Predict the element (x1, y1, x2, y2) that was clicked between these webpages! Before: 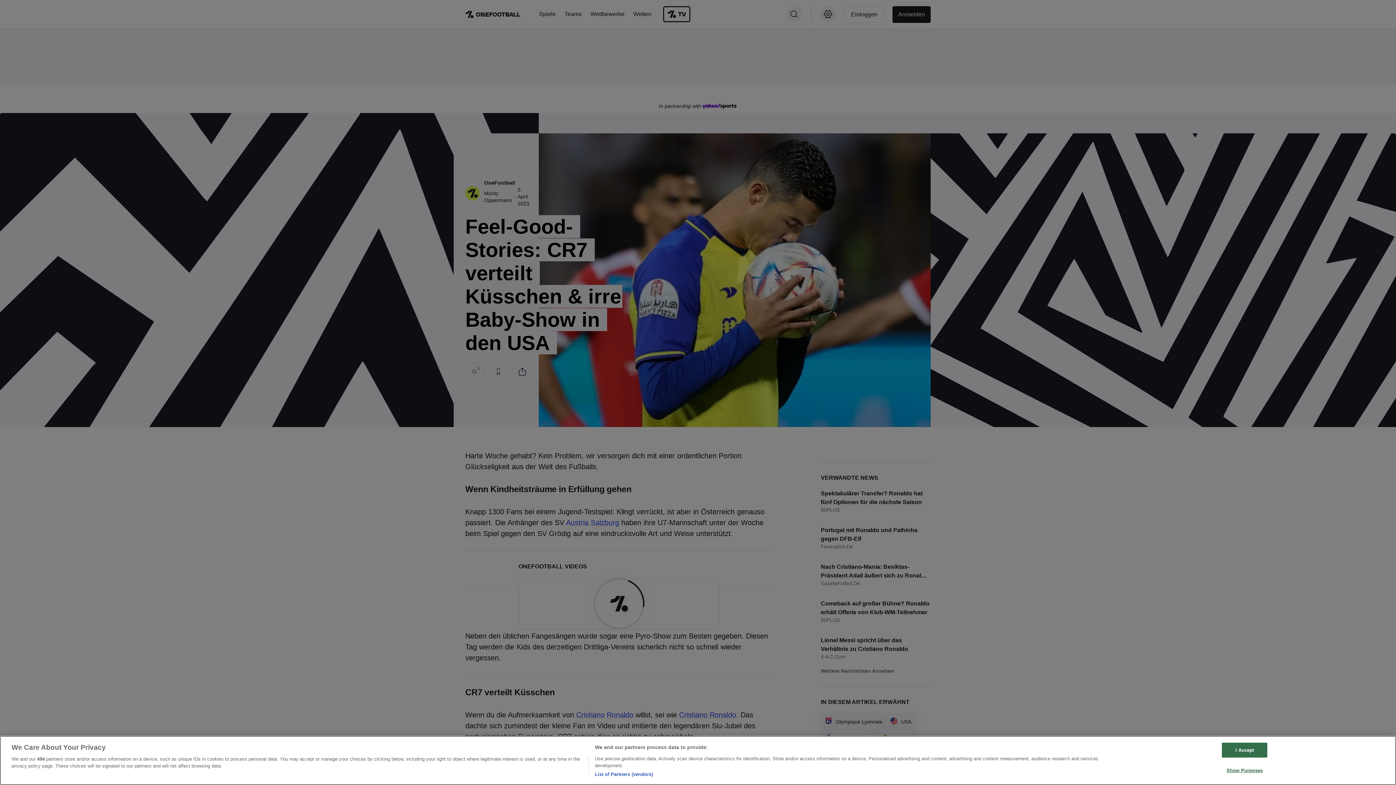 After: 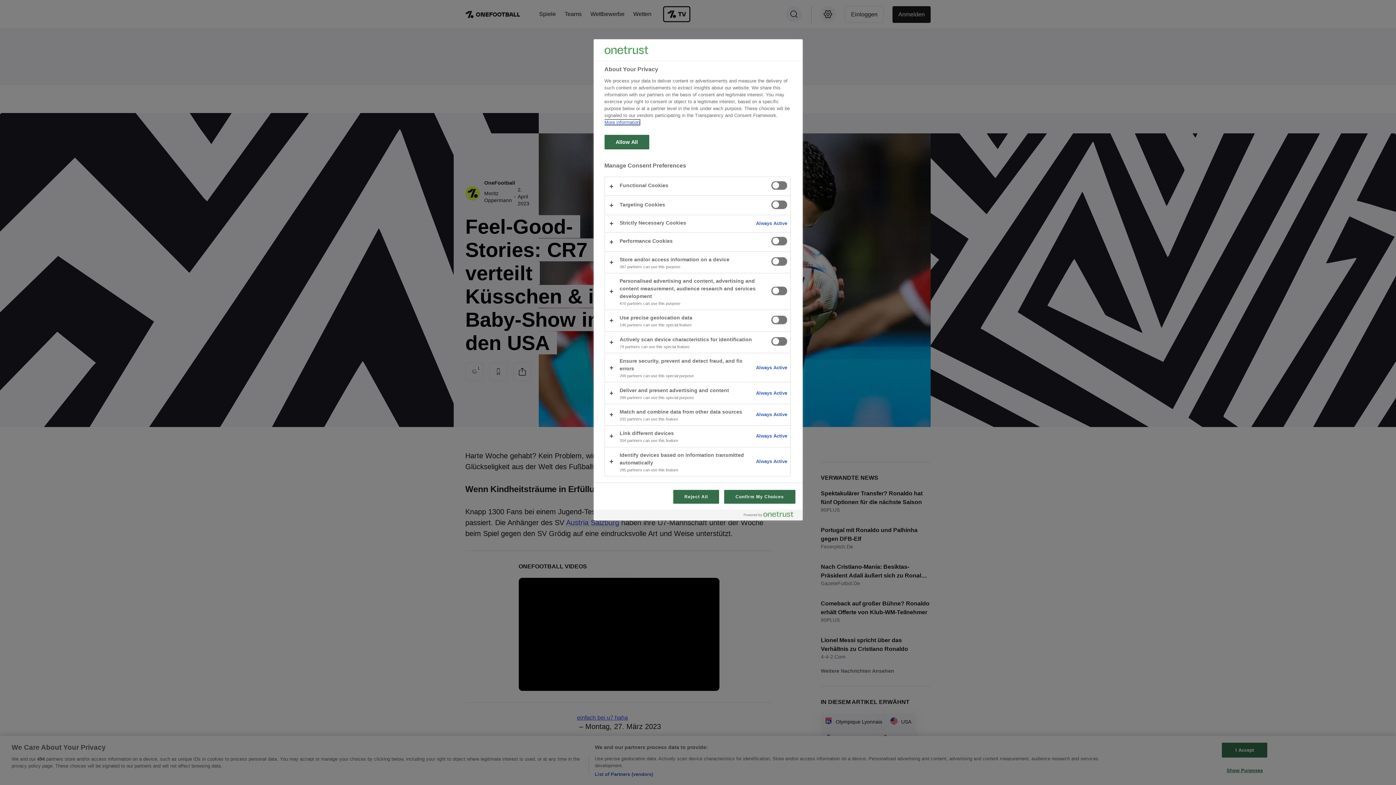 Action: label: Show Purposes bbox: (1222, 763, 1267, 777)